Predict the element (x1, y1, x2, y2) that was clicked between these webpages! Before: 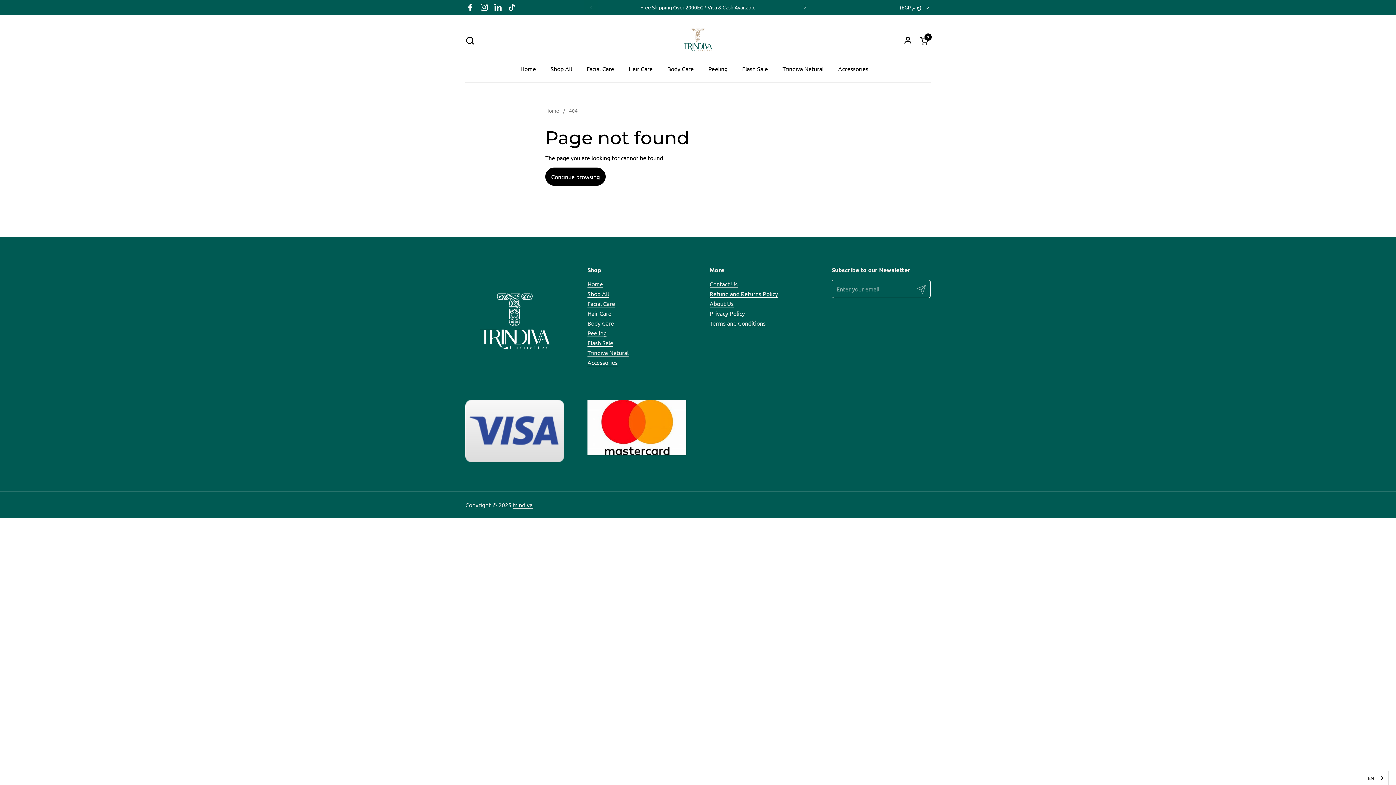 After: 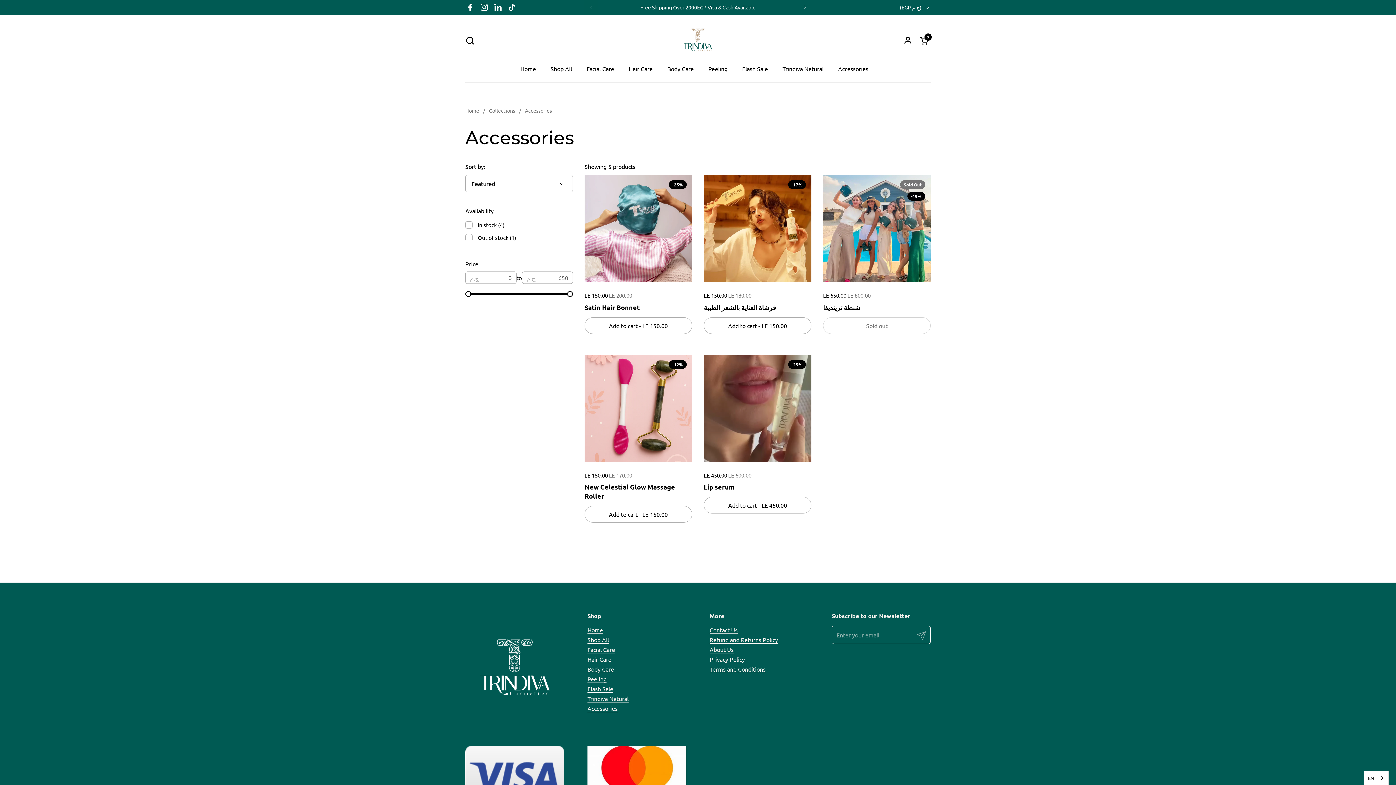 Action: bbox: (831, 60, 875, 77) label: Accessories